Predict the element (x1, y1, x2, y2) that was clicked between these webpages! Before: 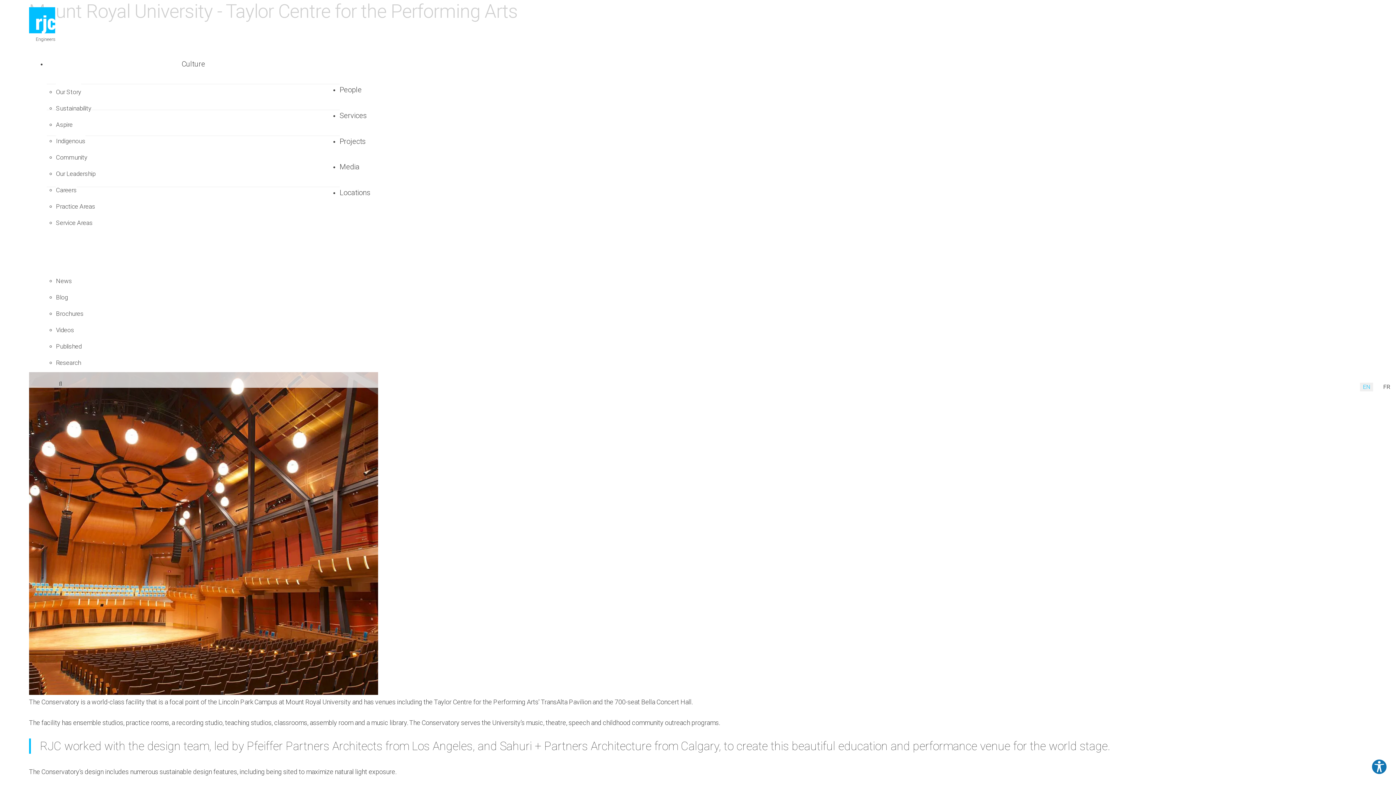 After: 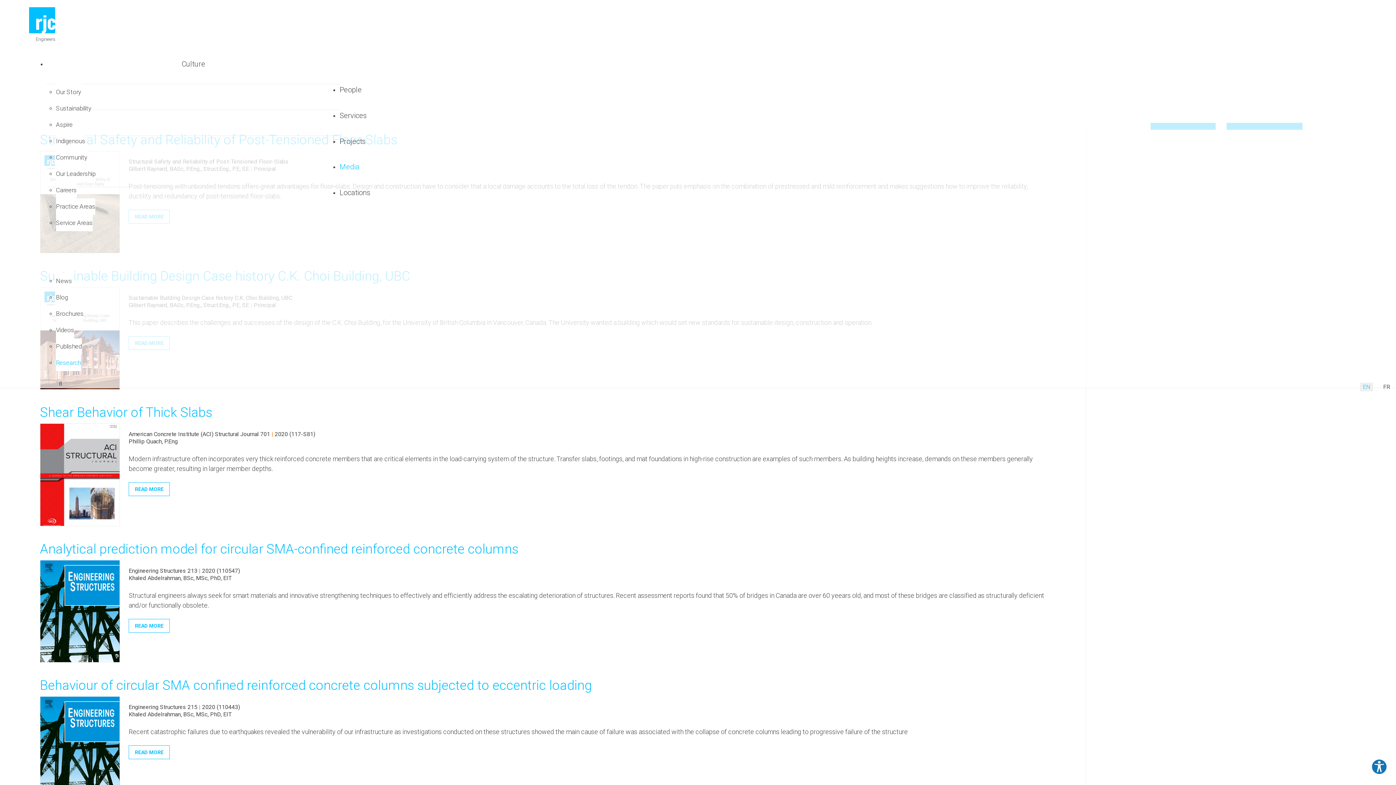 Action: bbox: (56, 354, 81, 371) label: Research